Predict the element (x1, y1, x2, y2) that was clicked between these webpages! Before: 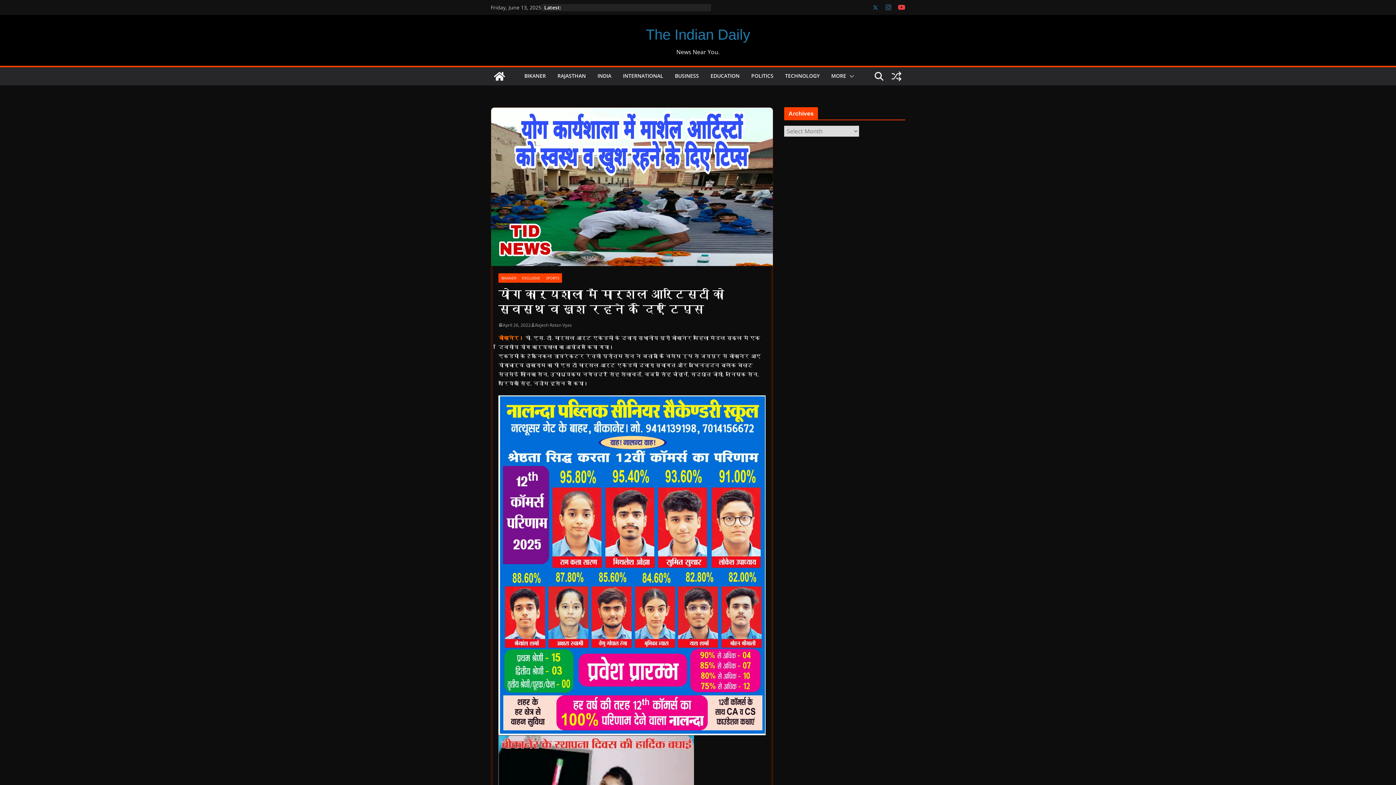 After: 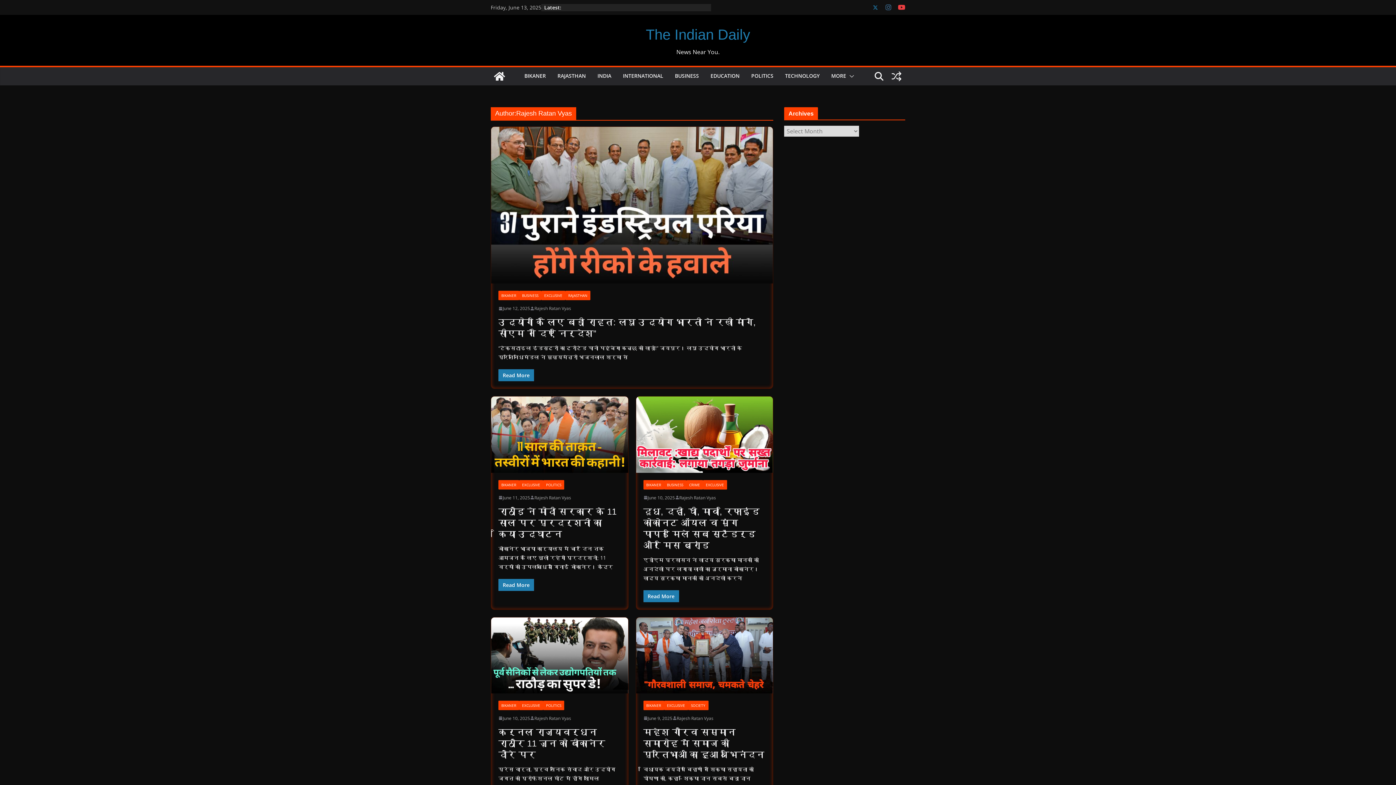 Action: label: Rajesh Ratan Vyas bbox: (535, 321, 572, 328)